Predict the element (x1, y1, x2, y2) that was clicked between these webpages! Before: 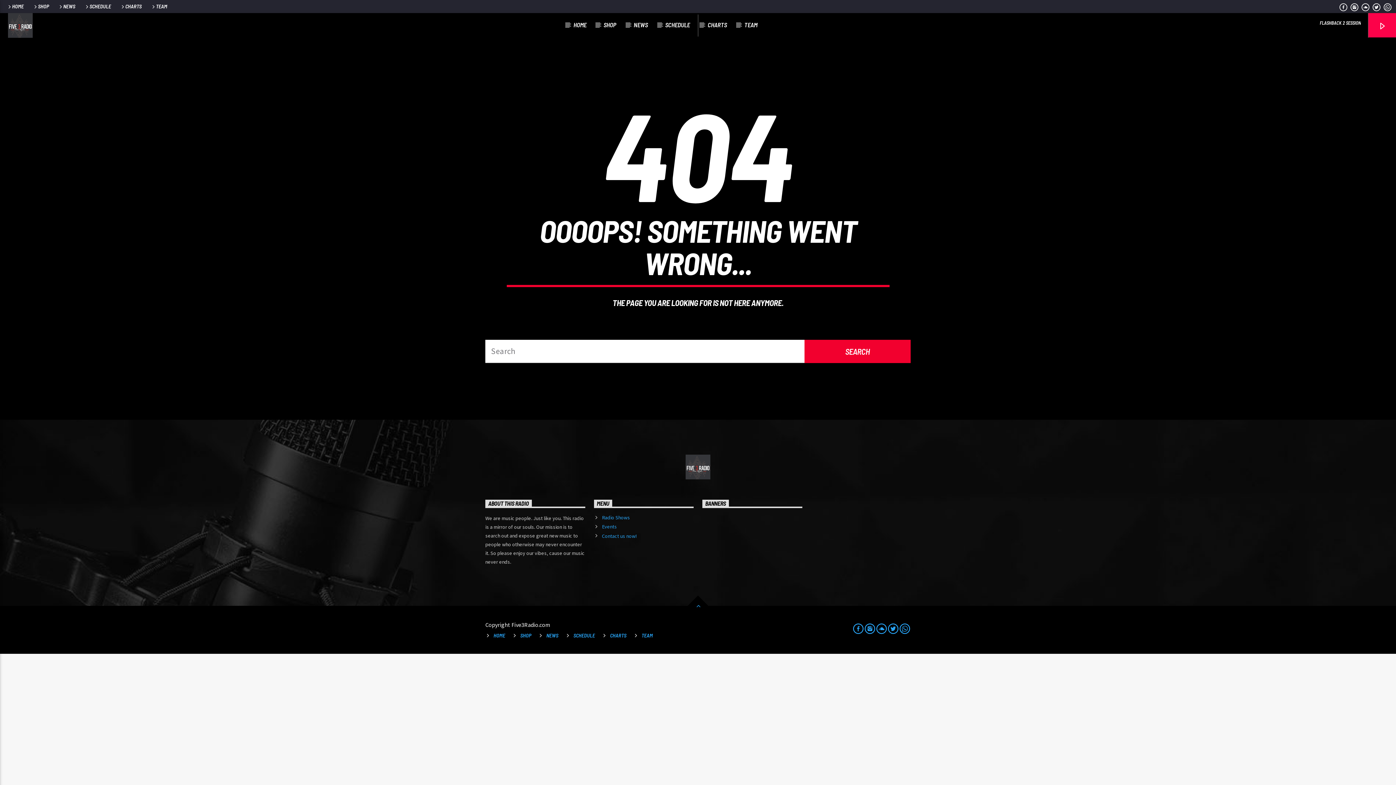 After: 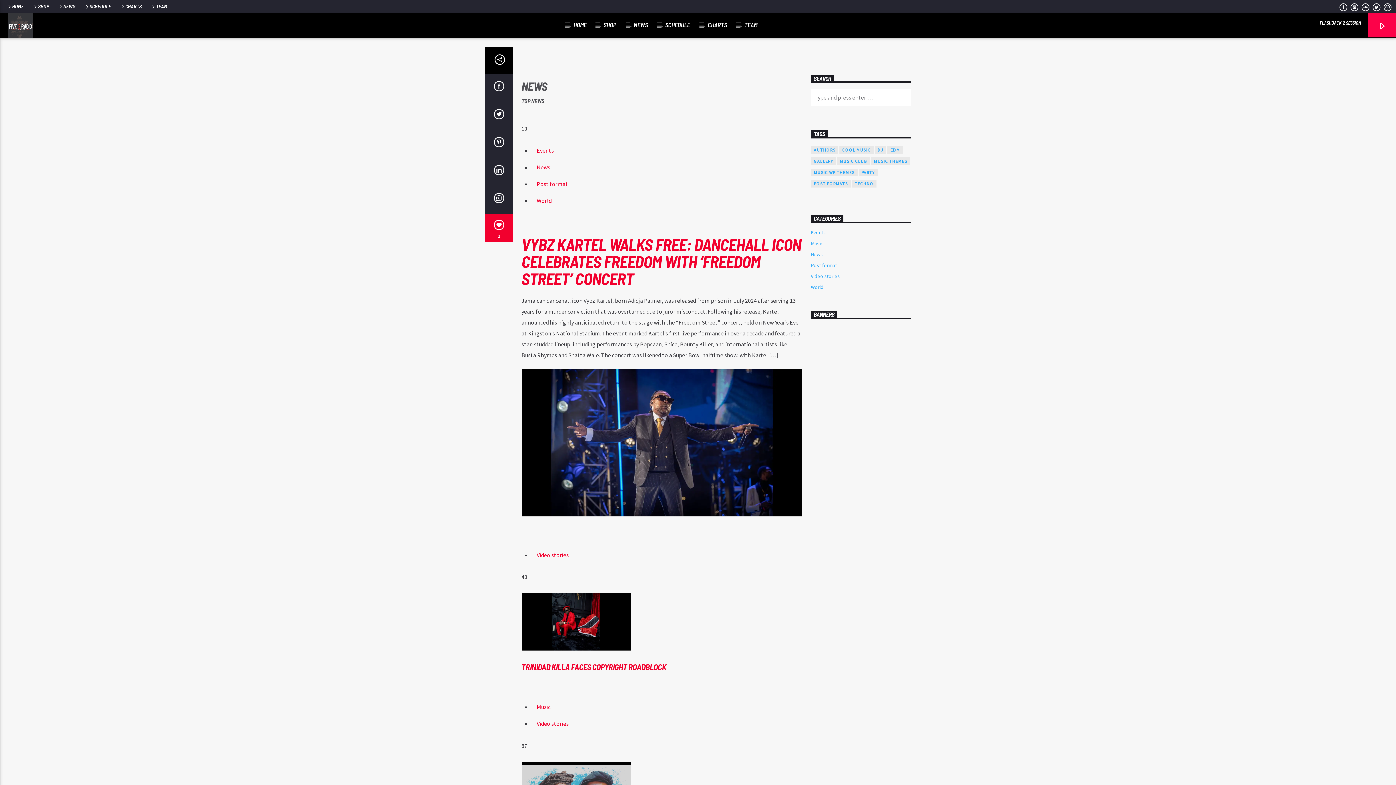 Action: label: HOME bbox: (493, 632, 505, 638)